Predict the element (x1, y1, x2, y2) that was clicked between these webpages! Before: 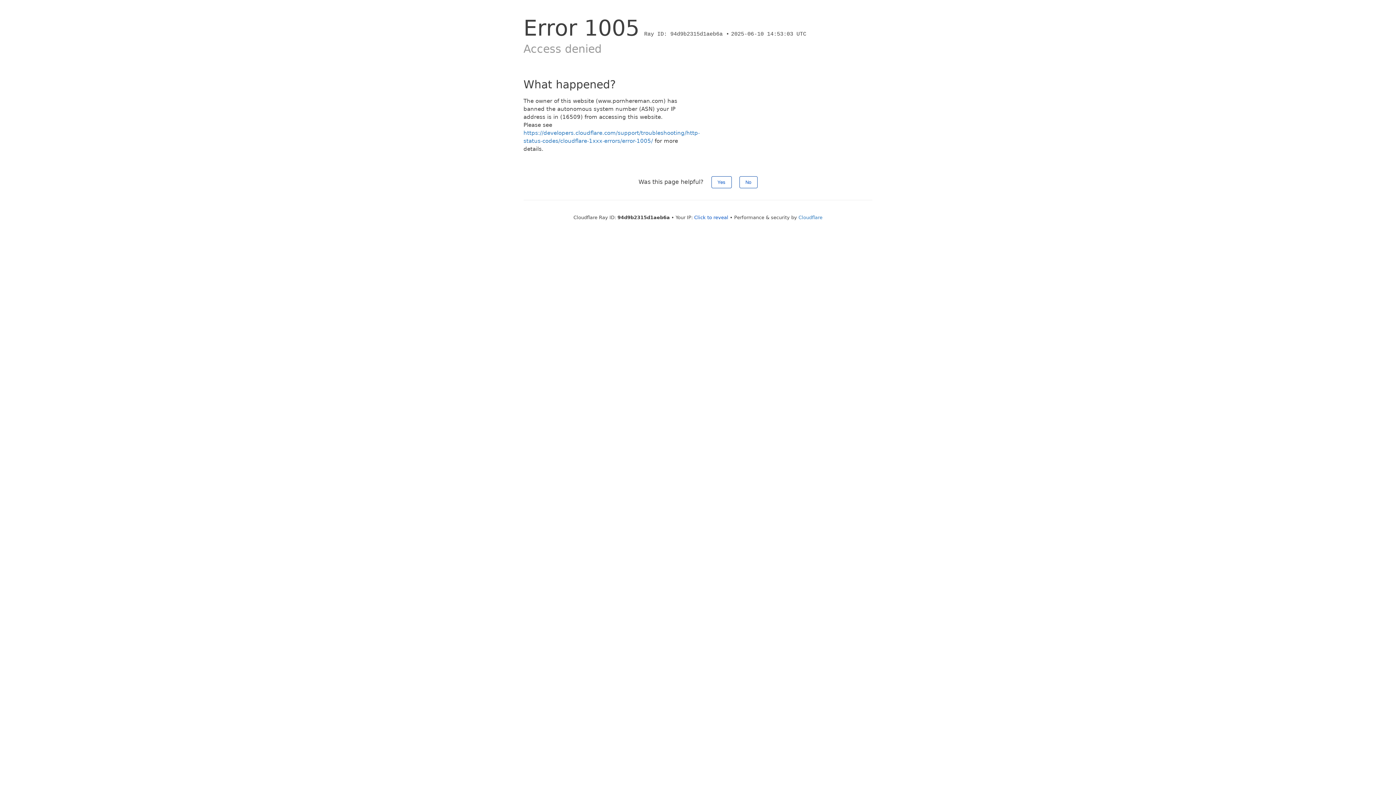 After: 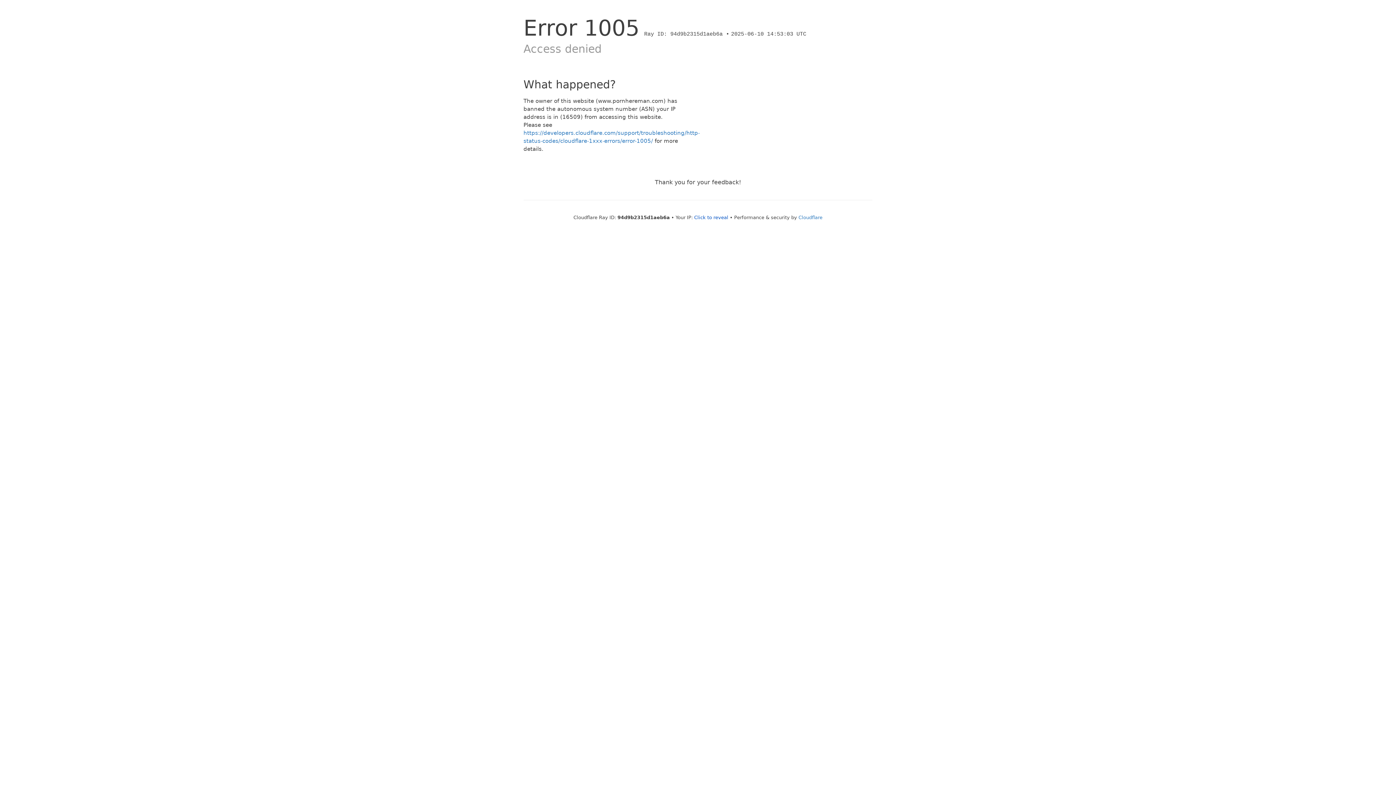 Action: bbox: (739, 176, 757, 188) label: No